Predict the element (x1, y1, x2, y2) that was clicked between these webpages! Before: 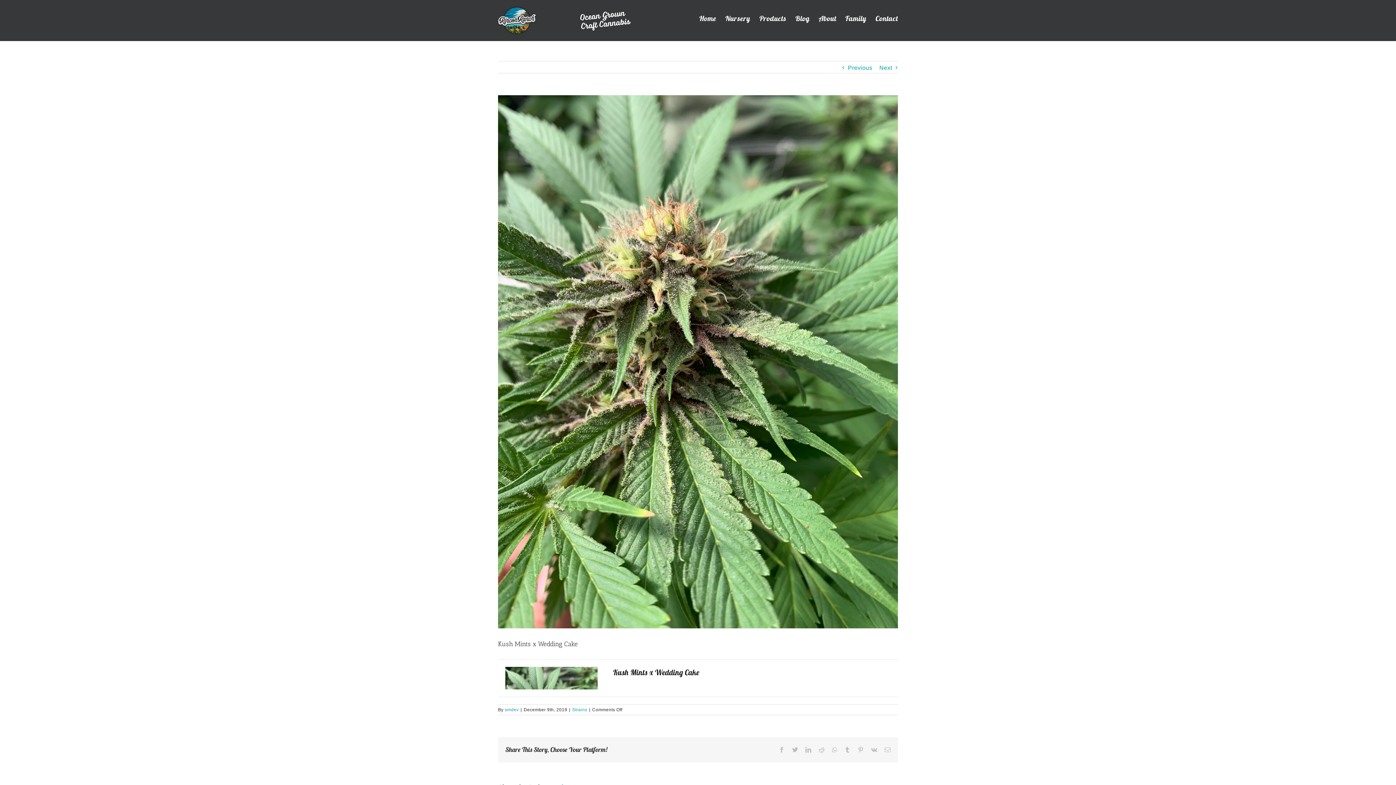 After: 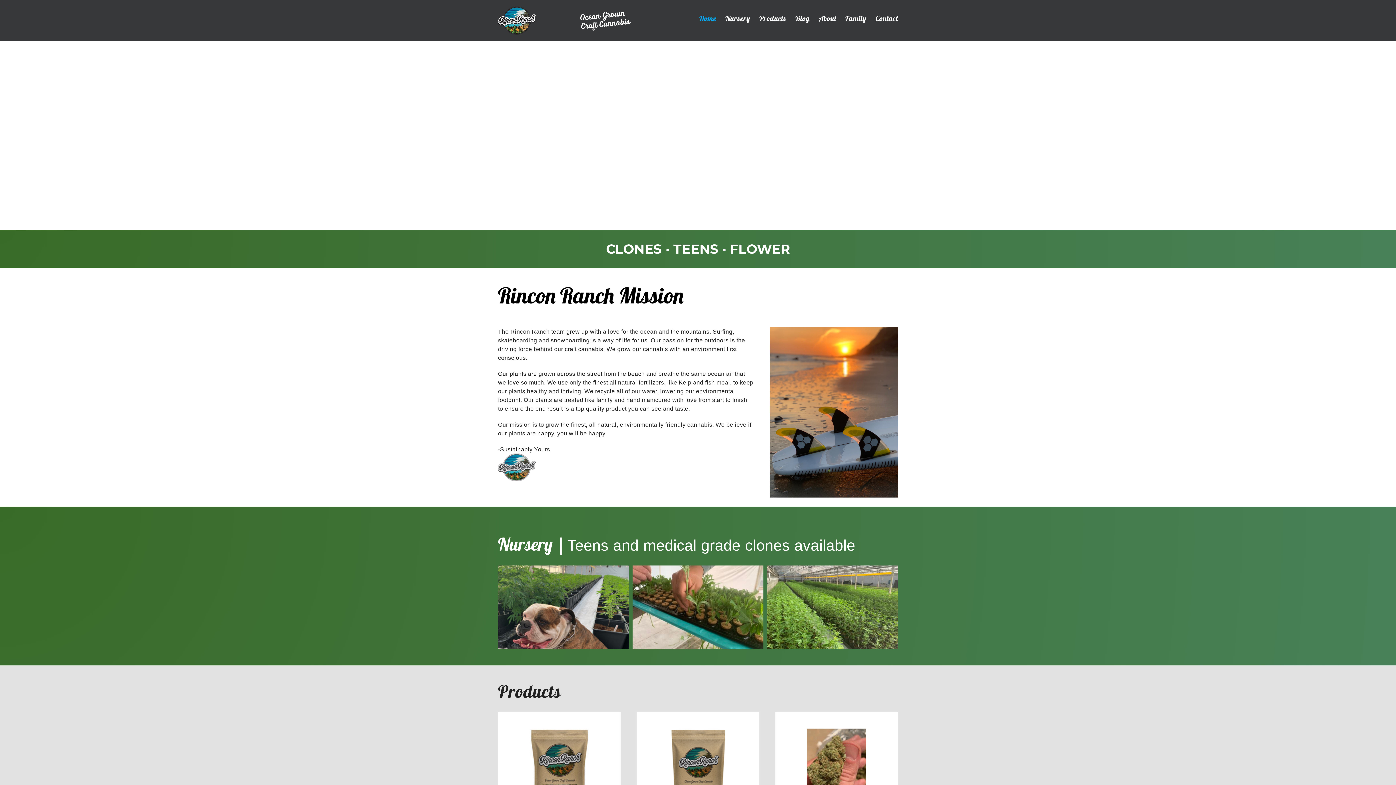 Action: bbox: (699, 0, 716, 37) label: Home